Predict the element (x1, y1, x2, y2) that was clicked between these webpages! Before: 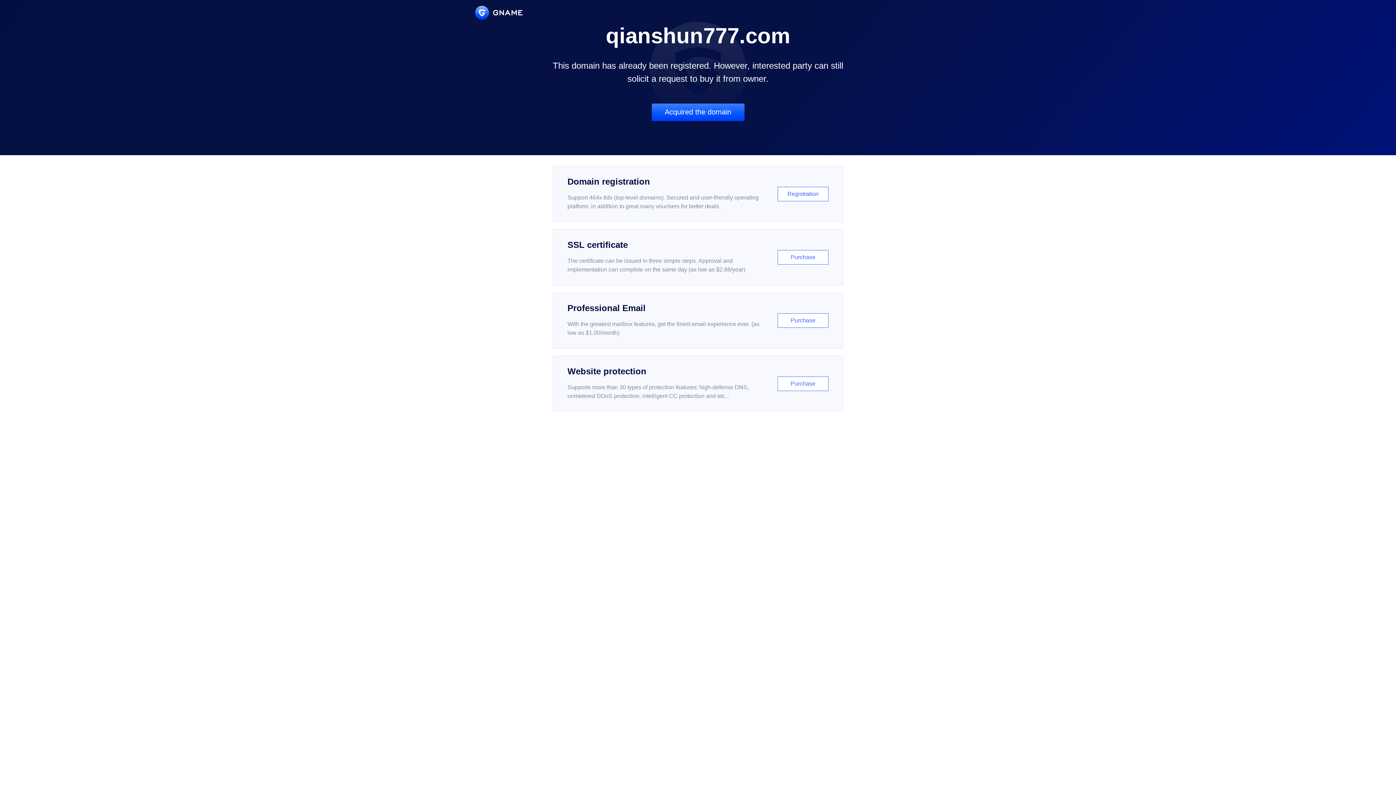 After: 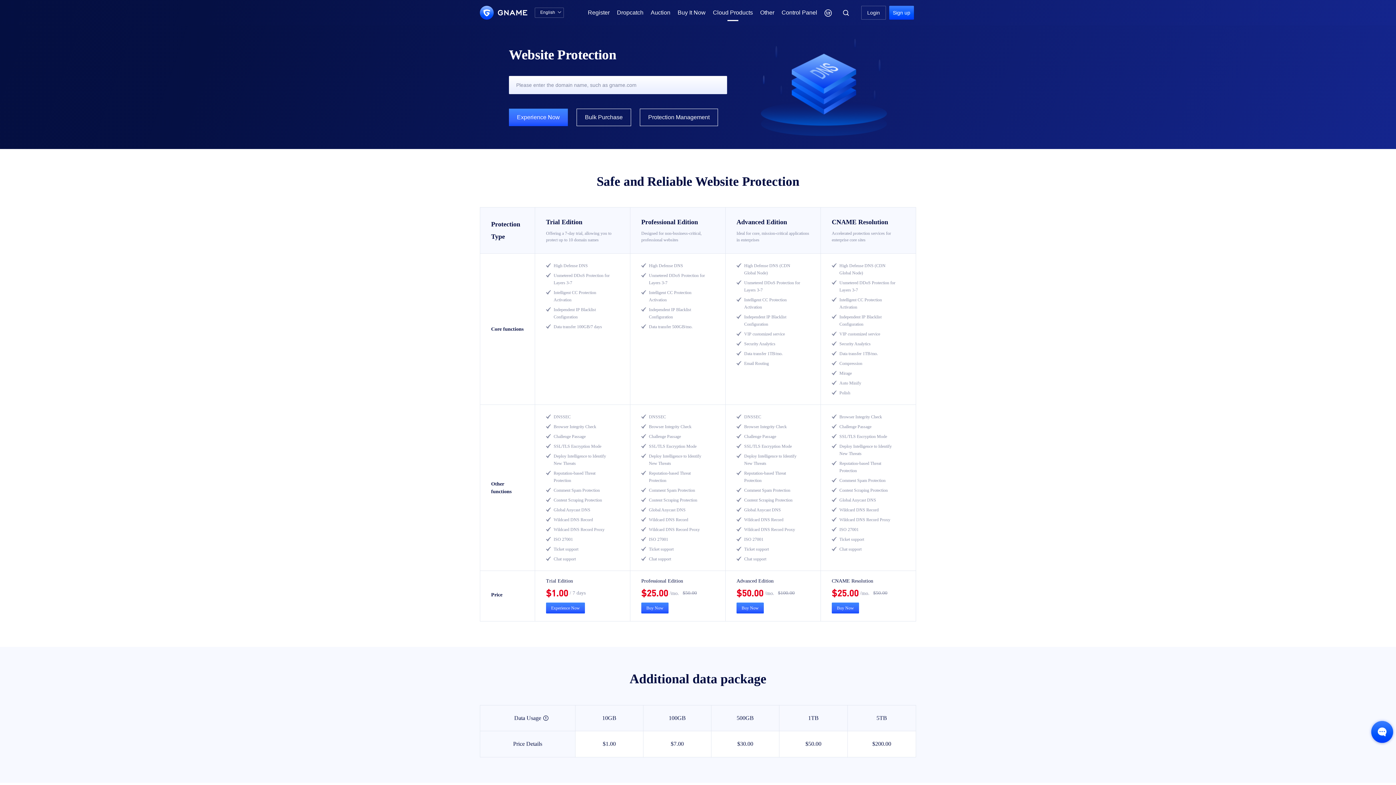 Action: bbox: (552, 356, 843, 412) label: Website protection

Supports more than 30 types of protection features: high-defense DNS, unmetered DDoS protection, intelligent CC protection and etc...

Purchase